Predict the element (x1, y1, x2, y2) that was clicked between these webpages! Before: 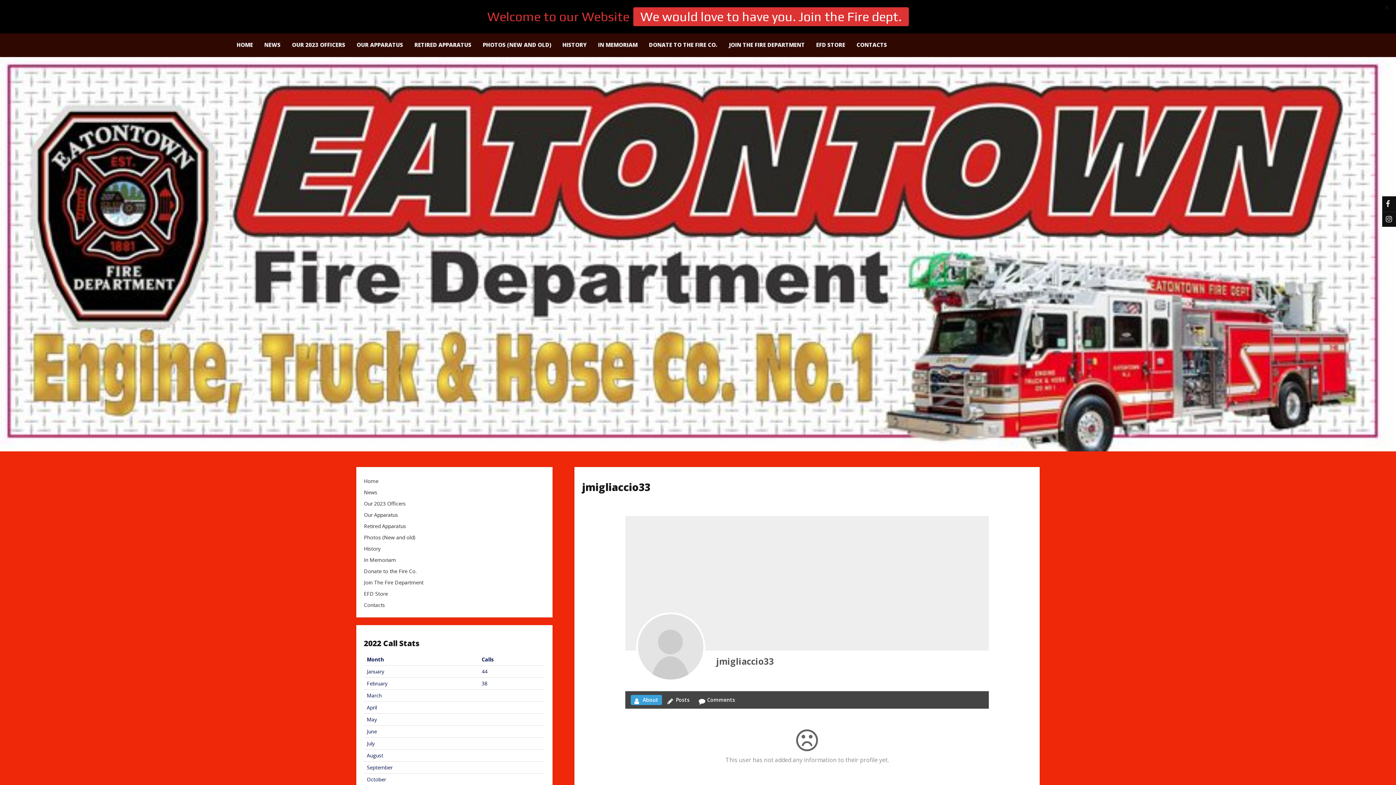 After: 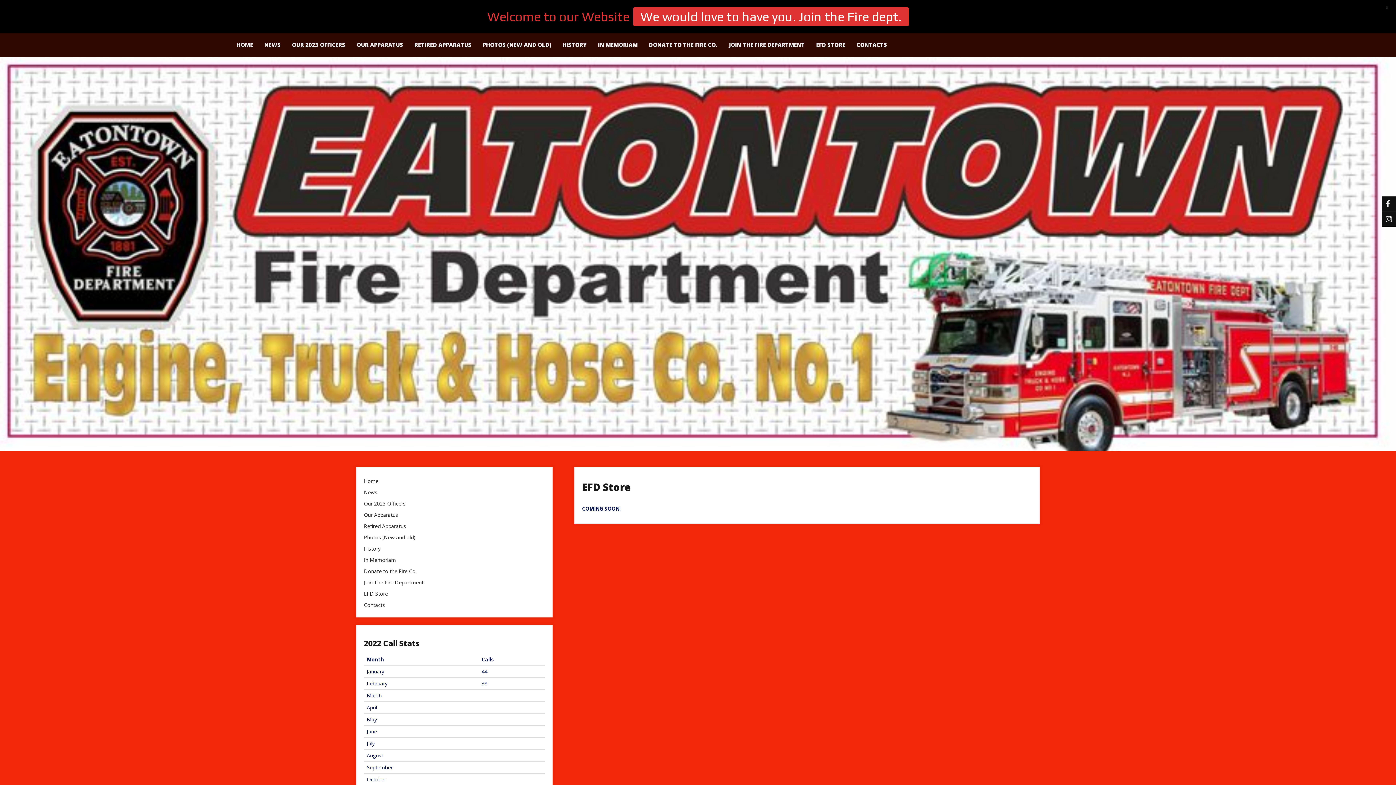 Action: label: EFD STORE bbox: (810, 33, 851, 57)